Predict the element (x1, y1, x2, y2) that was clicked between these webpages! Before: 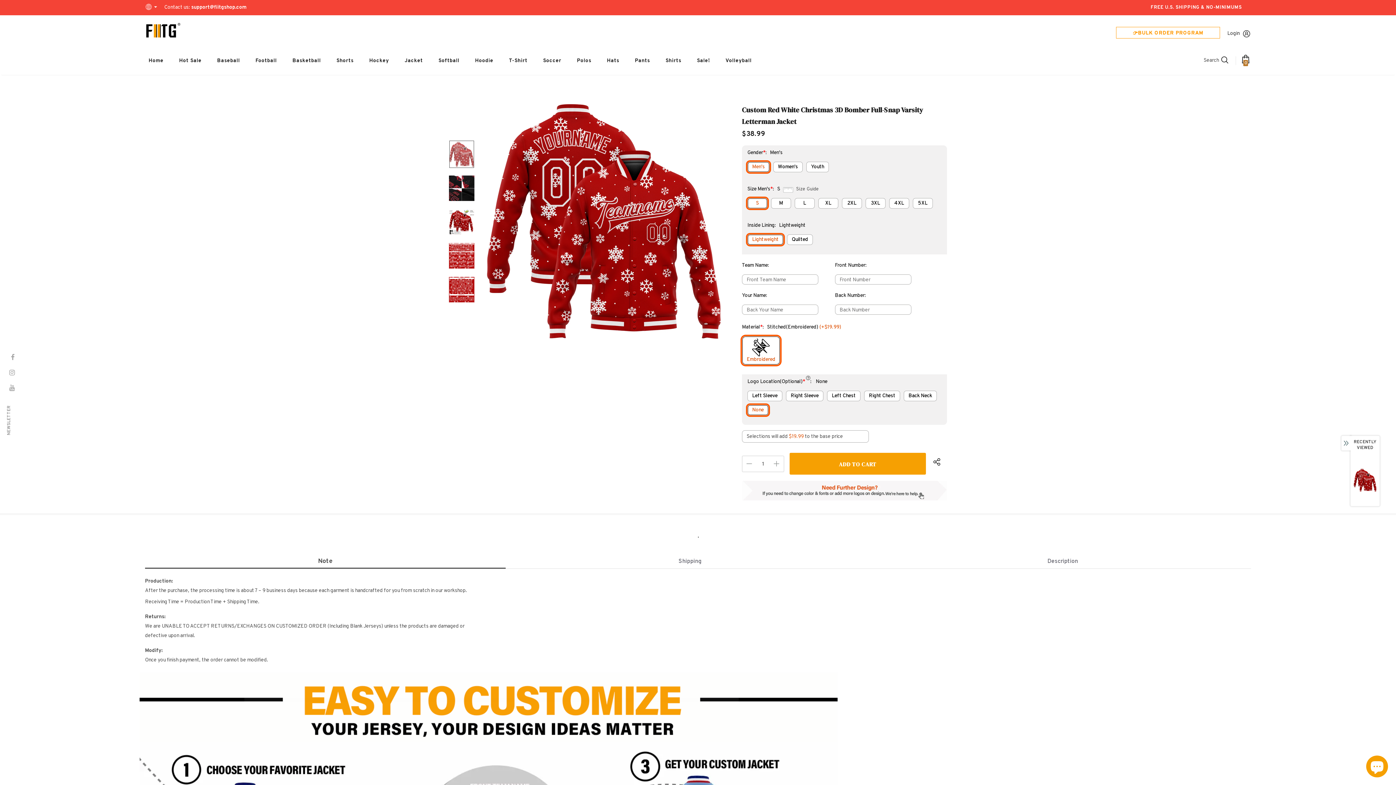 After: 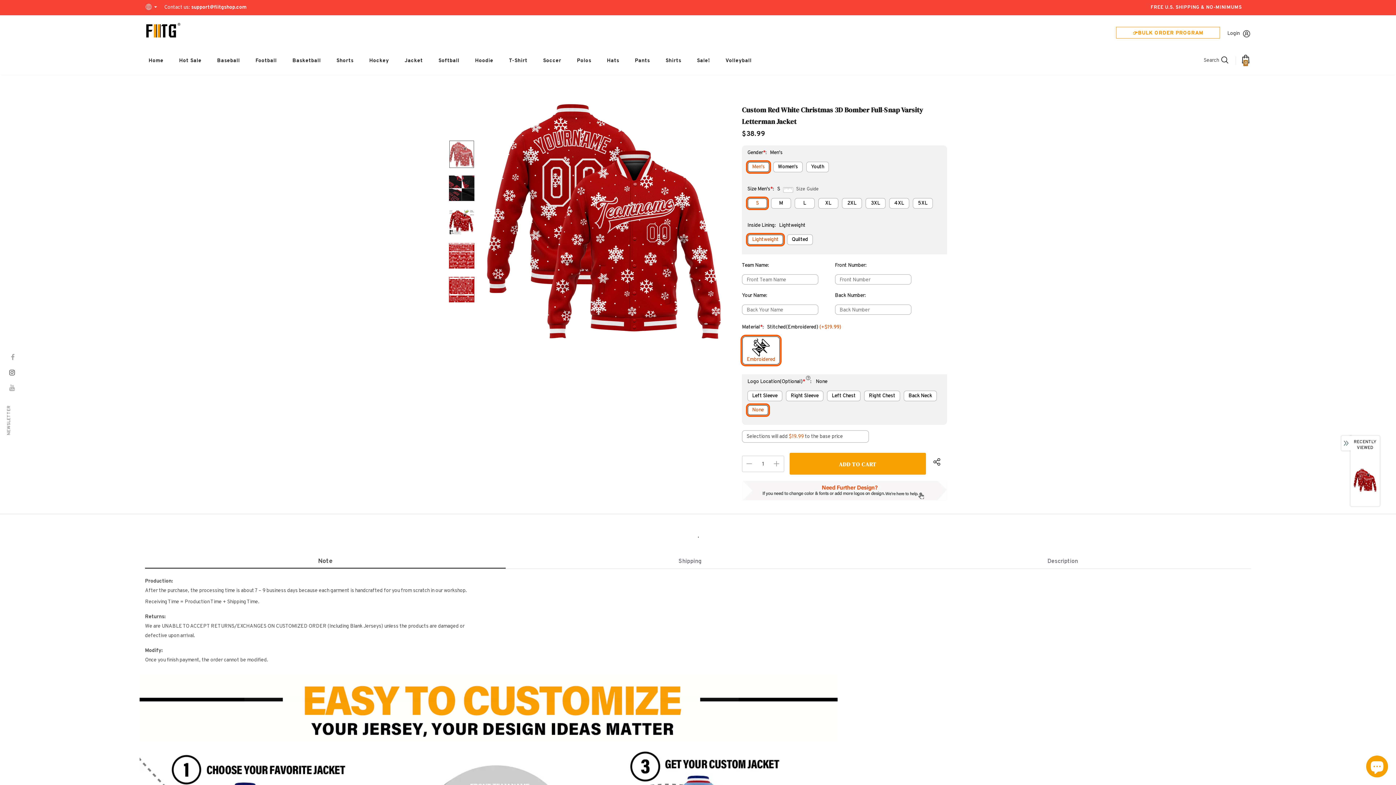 Action: bbox: (5, 366, 18, 379)